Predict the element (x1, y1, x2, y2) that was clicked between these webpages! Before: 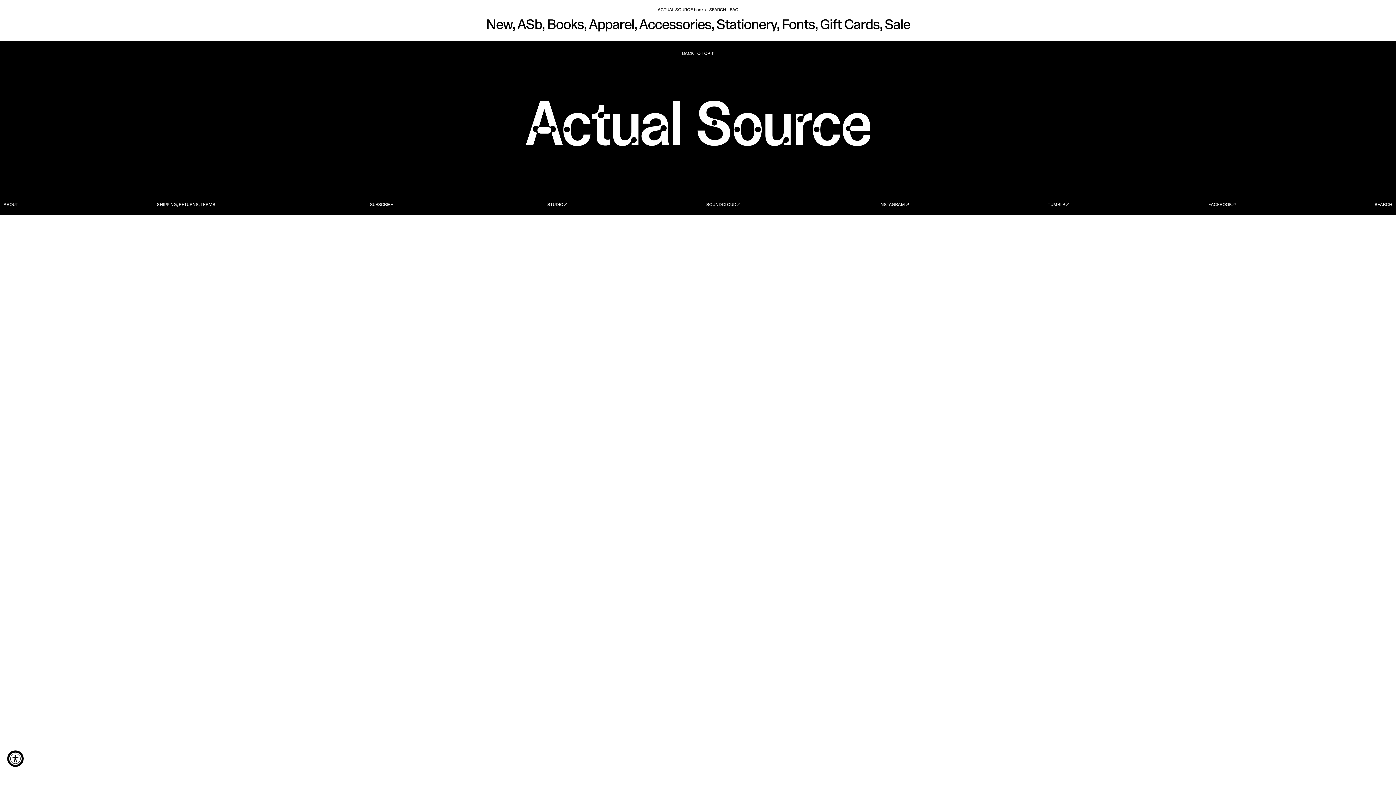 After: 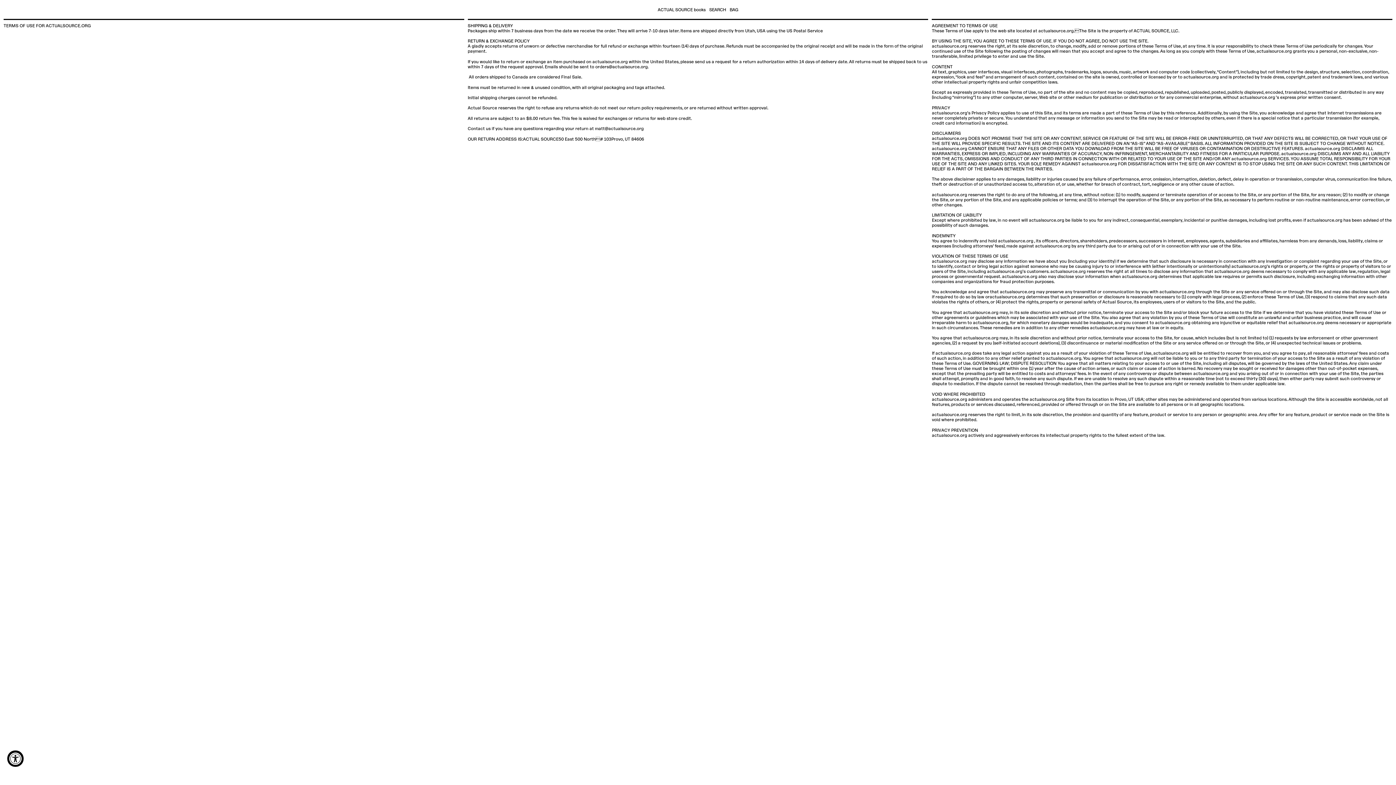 Action: bbox: (156, 202, 215, 207) label: SHIPPING, RETURNS, TERMS